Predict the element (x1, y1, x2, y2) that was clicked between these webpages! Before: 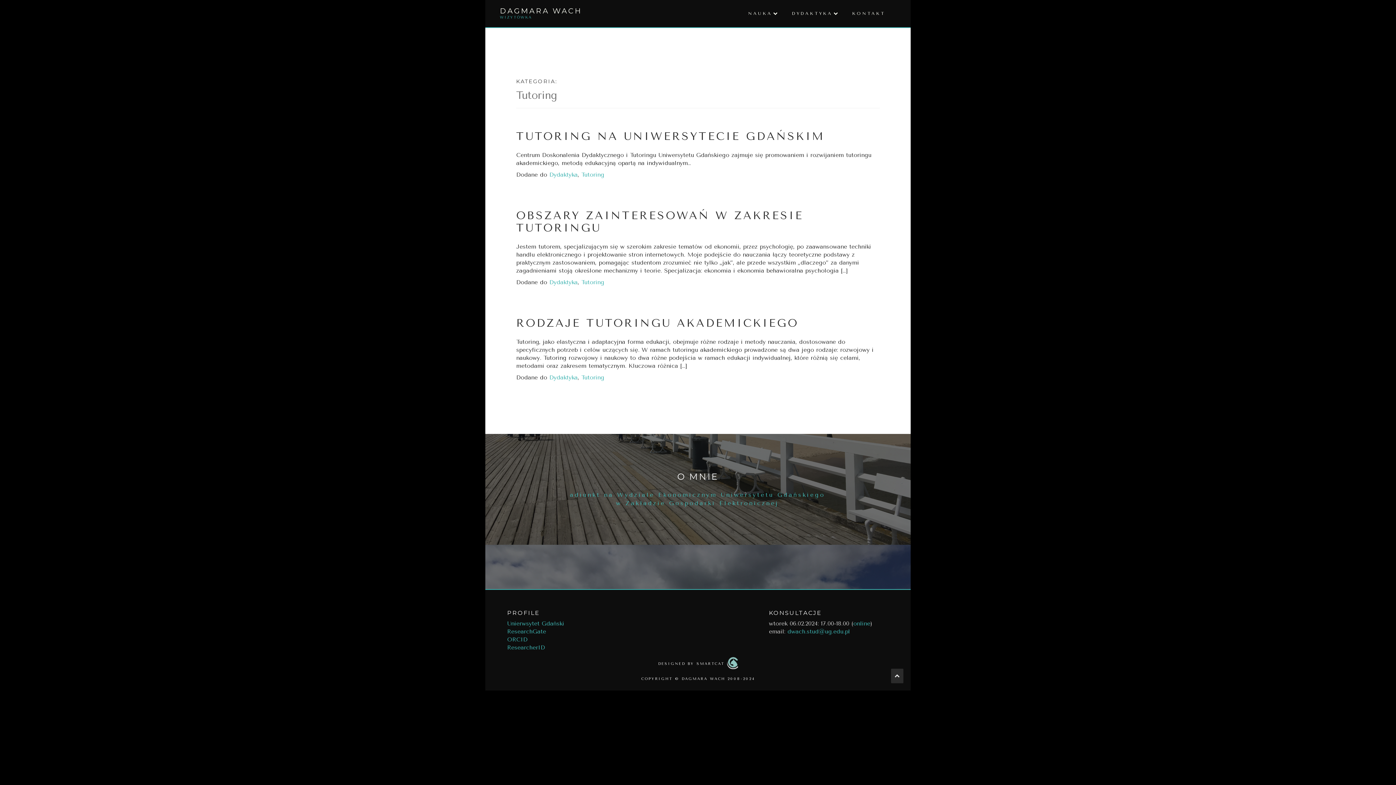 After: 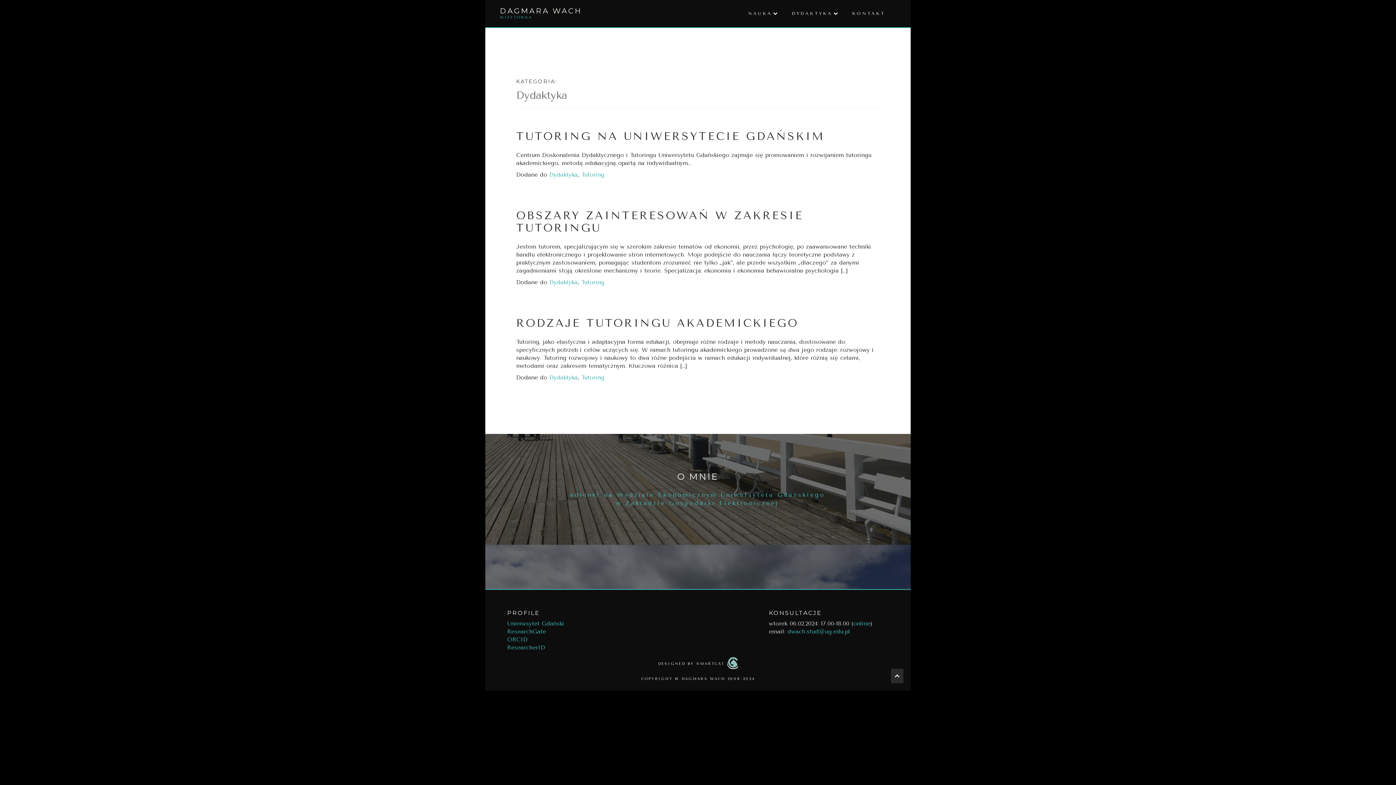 Action: label: Dydaktyka bbox: (549, 278, 577, 285)